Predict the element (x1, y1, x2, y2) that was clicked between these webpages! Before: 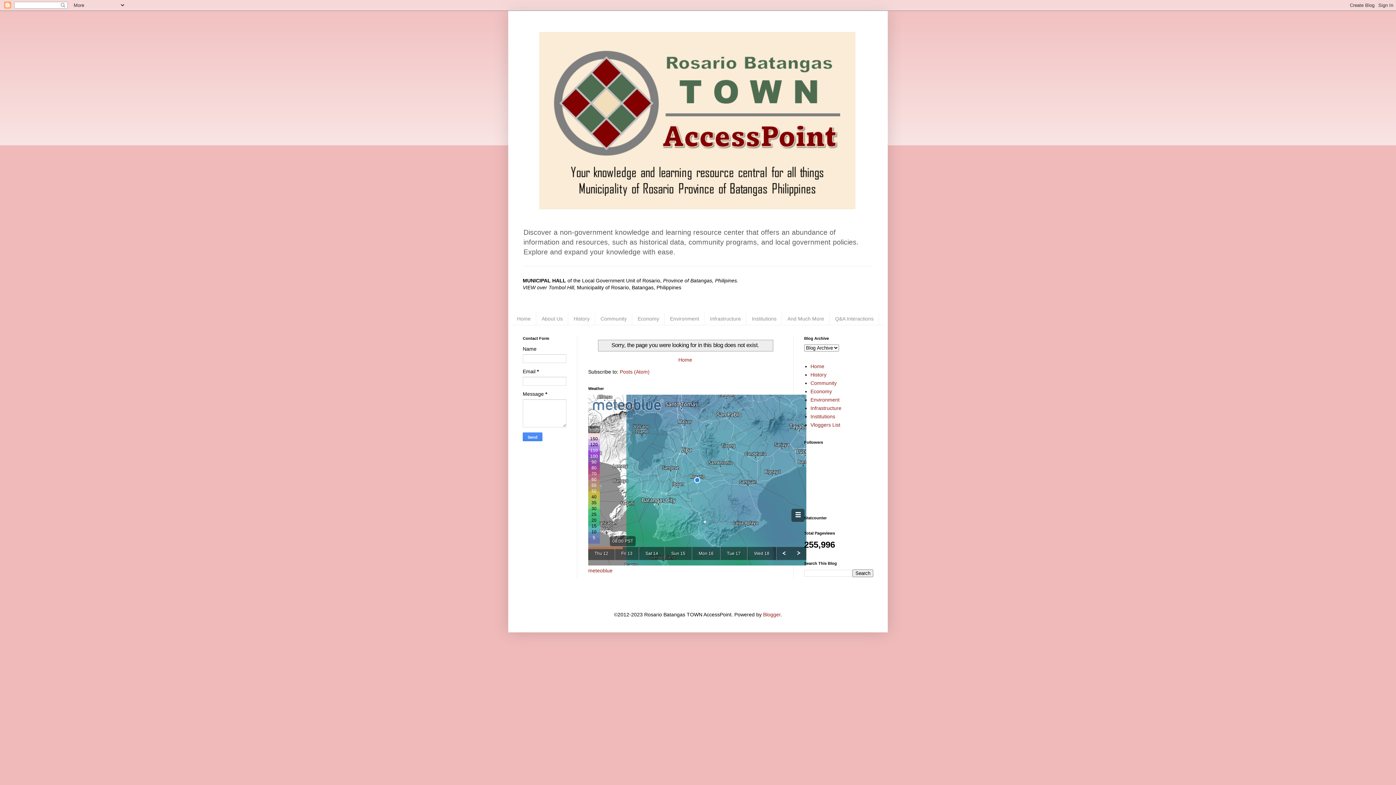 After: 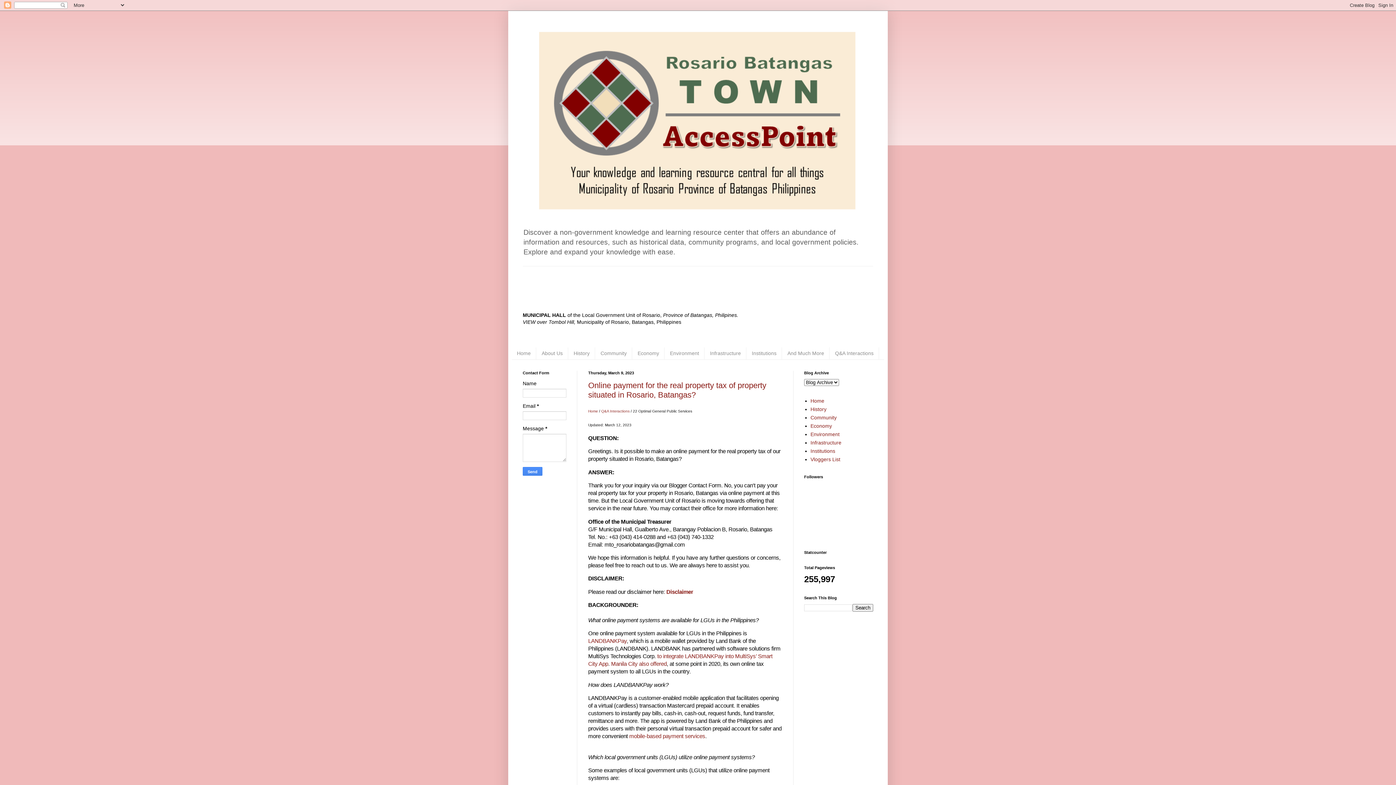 Action: label: Home bbox: (676, 355, 694, 364)